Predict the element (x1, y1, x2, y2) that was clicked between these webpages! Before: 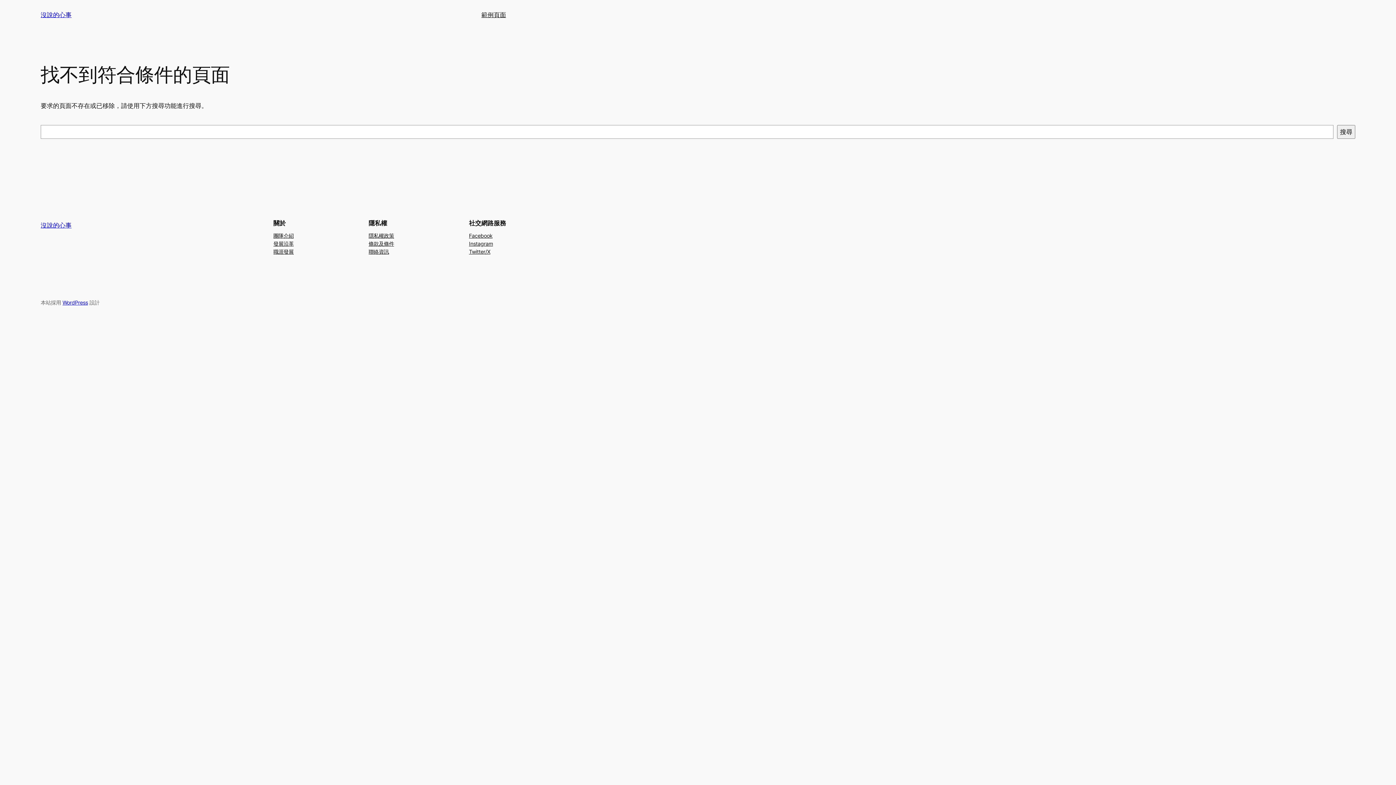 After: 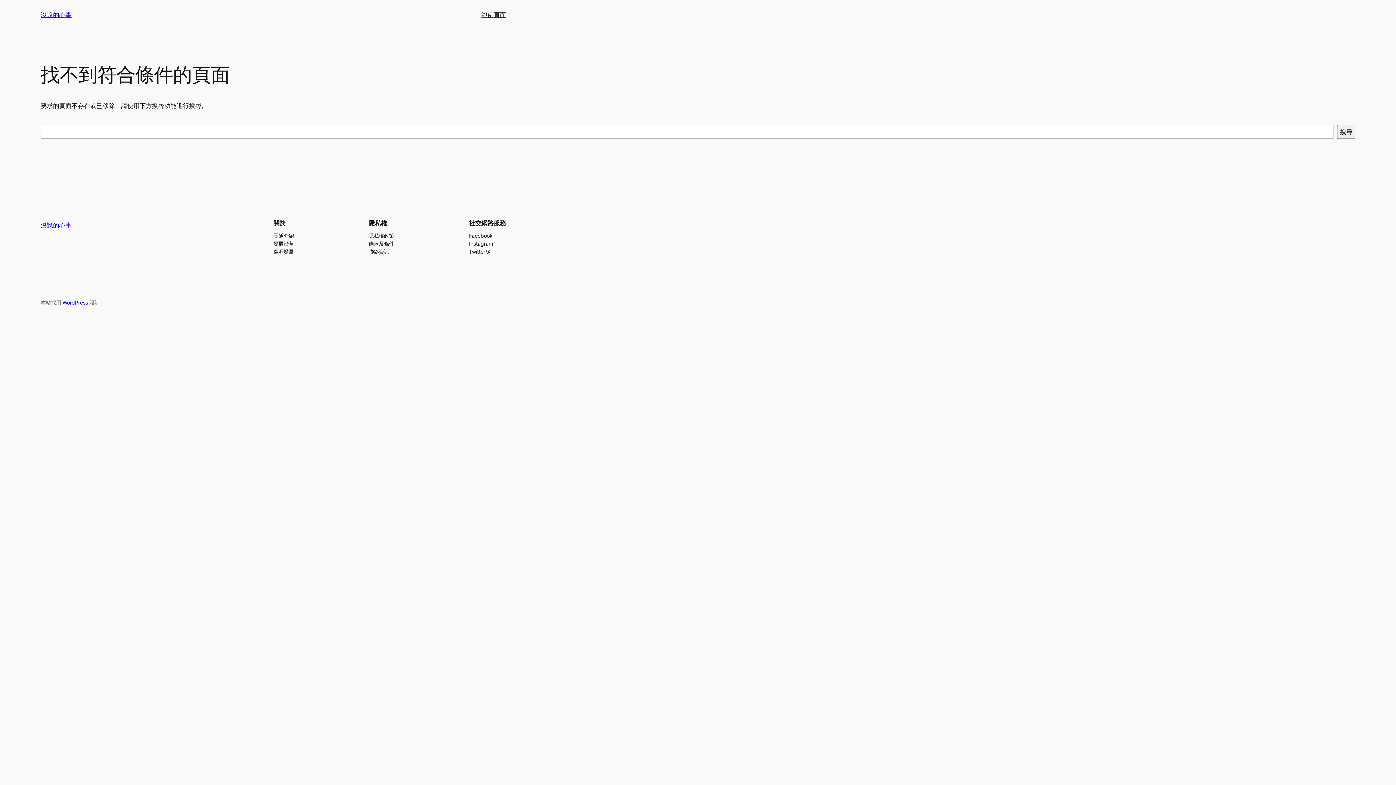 Action: bbox: (273, 231, 293, 239) label: 團隊介紹